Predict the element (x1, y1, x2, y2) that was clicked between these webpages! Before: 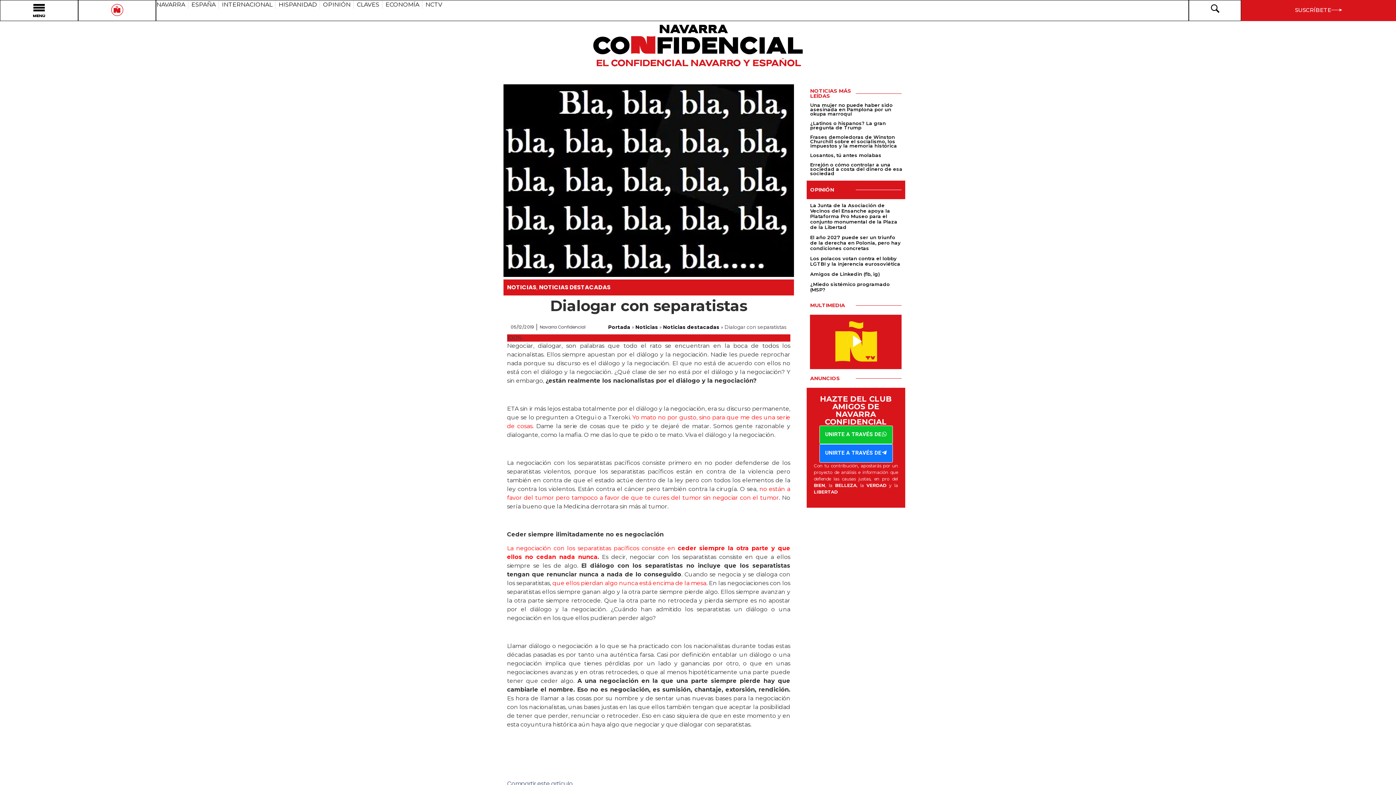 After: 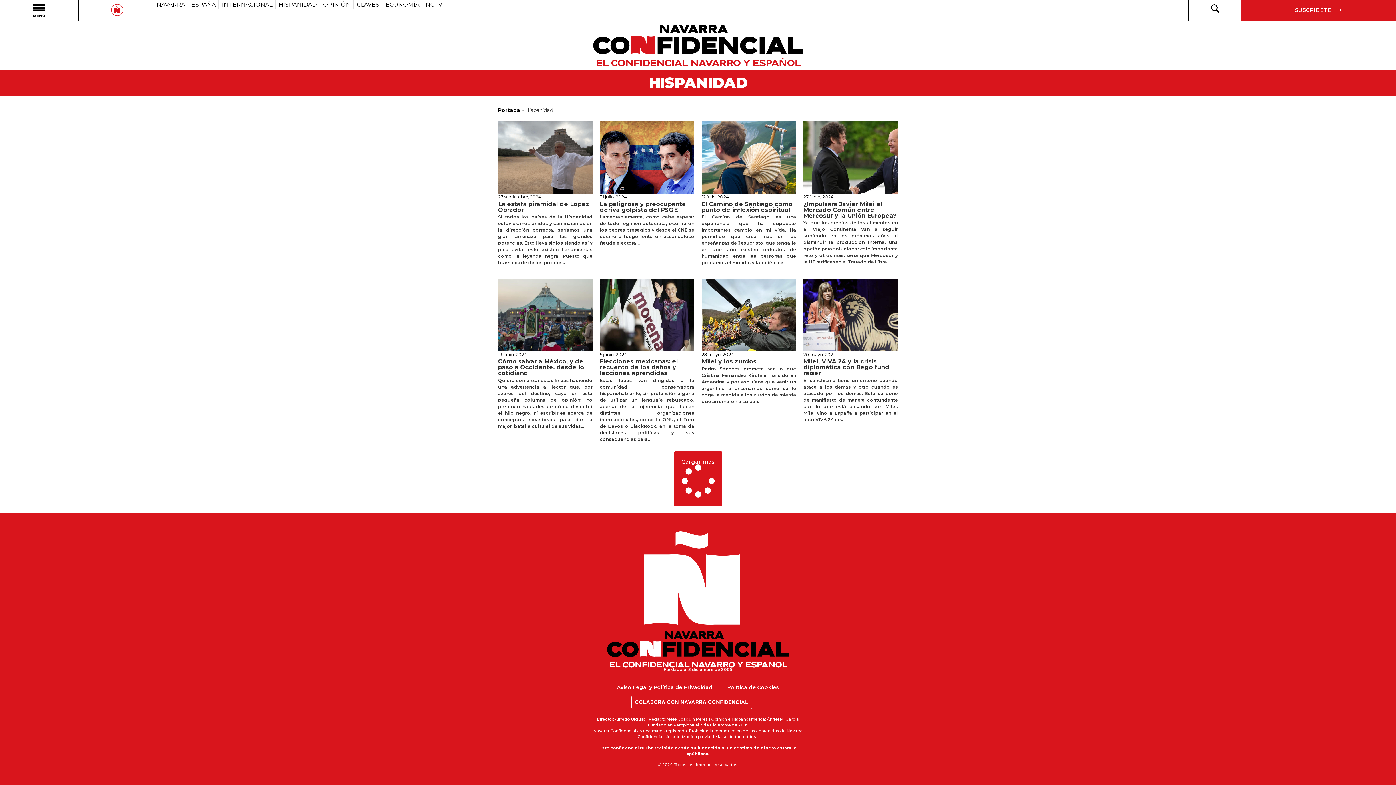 Action: bbox: (278, 0, 316, 9) label: HISPANIDAD